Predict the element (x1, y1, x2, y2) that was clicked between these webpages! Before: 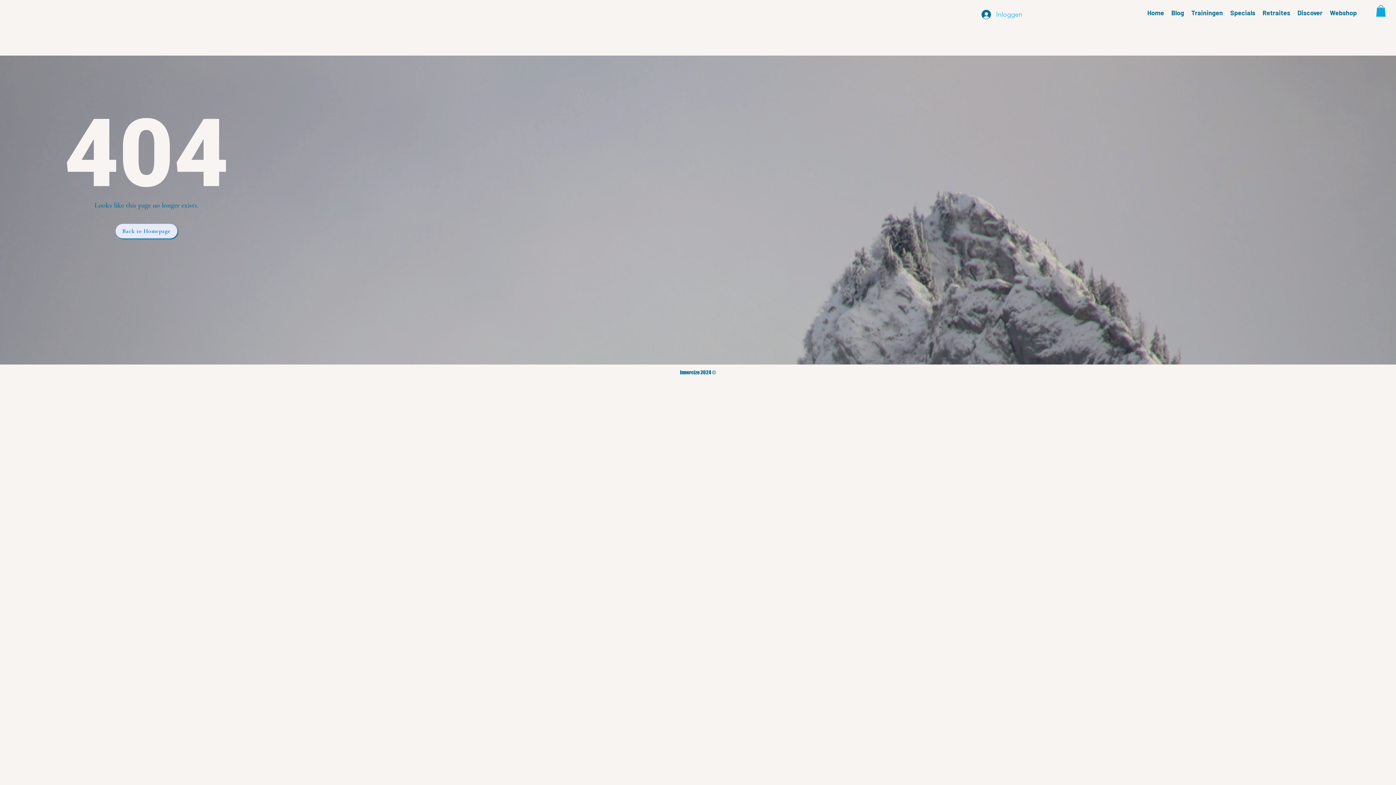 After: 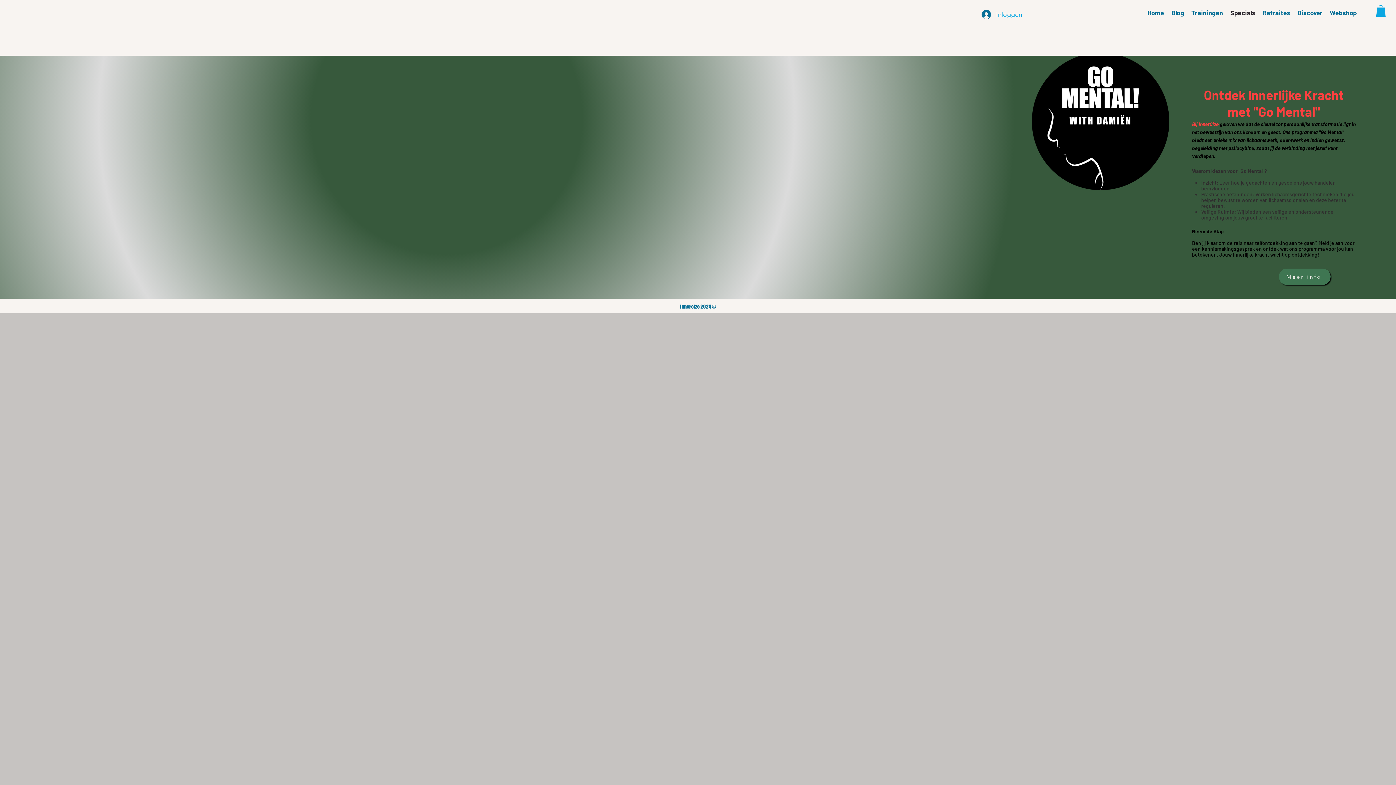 Action: bbox: (1226, 7, 1259, 18) label: Specials